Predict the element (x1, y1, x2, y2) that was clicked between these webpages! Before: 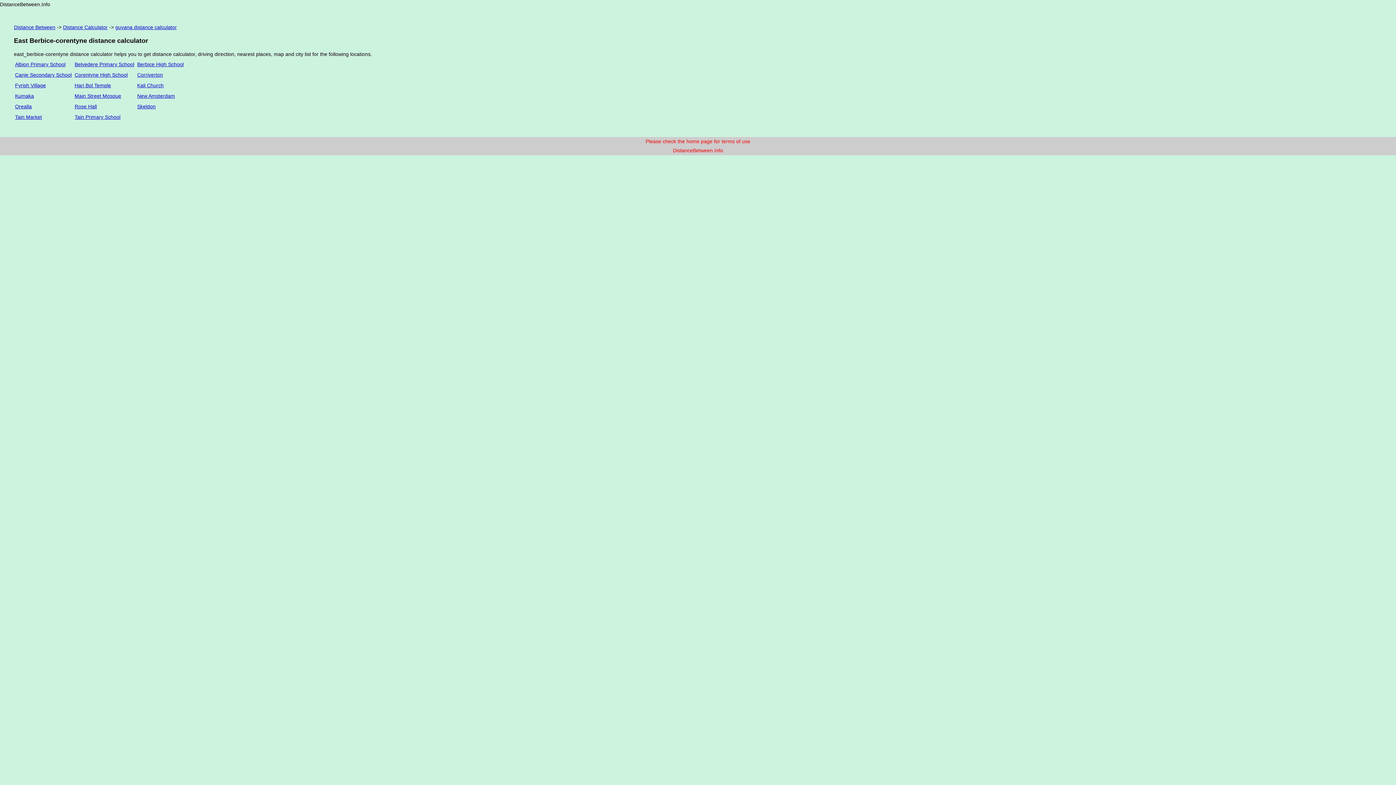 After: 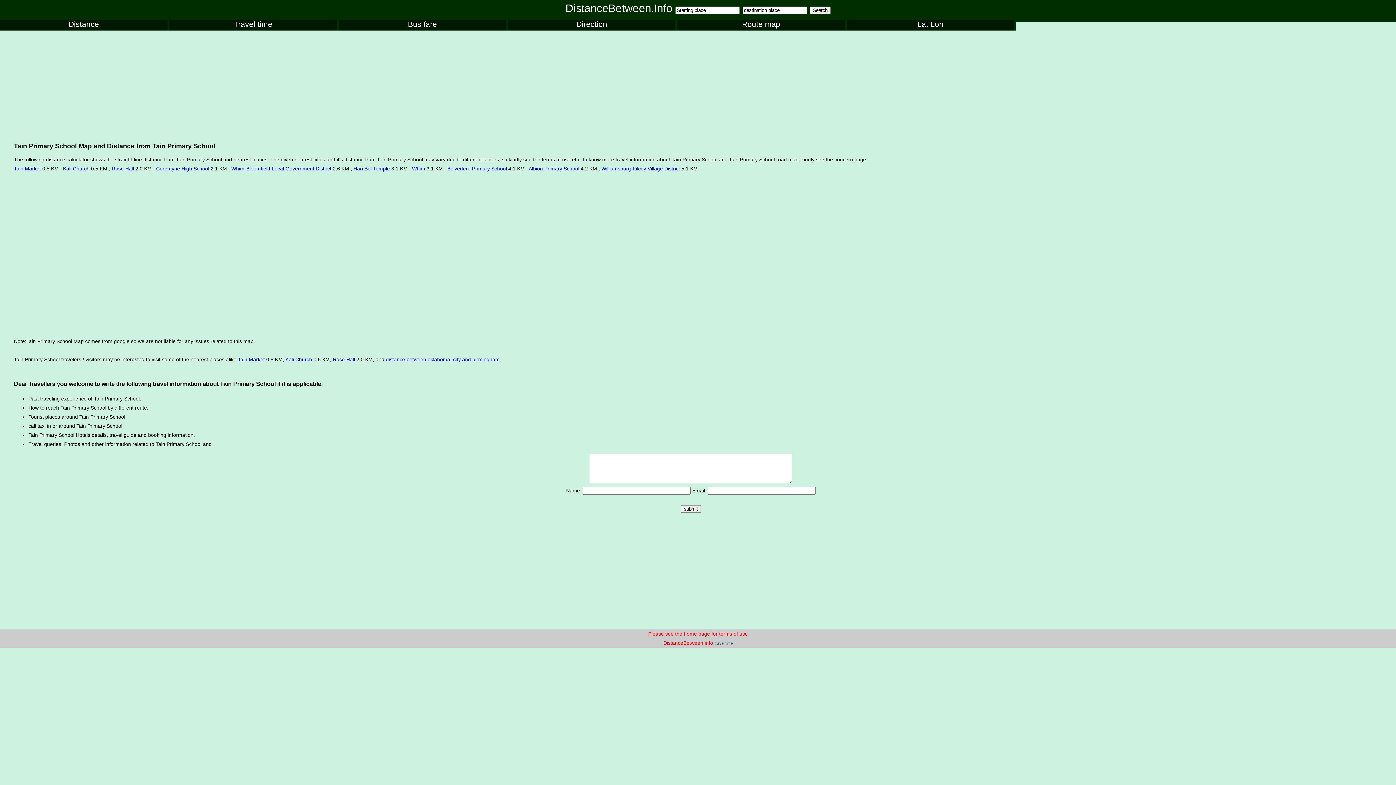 Action: label: Tain Primary School bbox: (74, 114, 120, 120)